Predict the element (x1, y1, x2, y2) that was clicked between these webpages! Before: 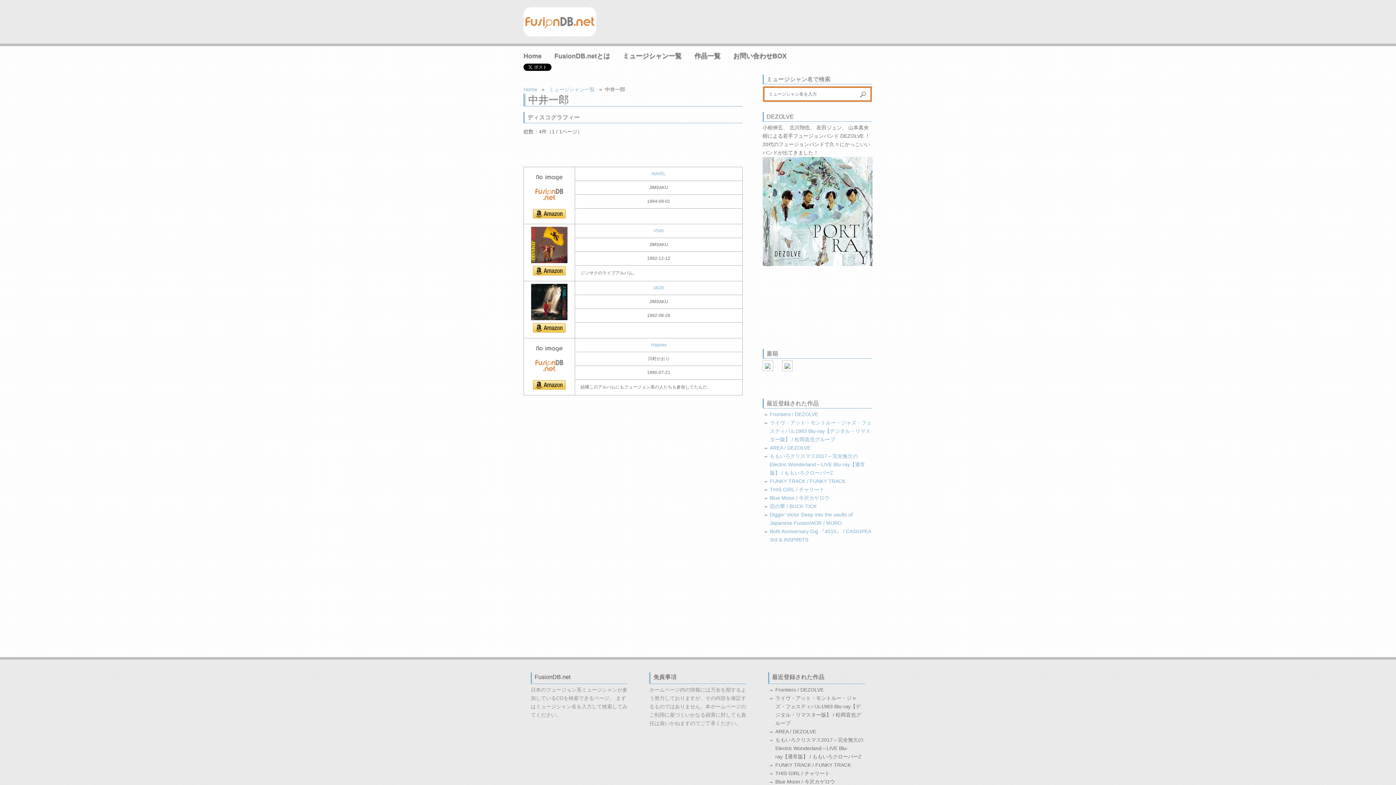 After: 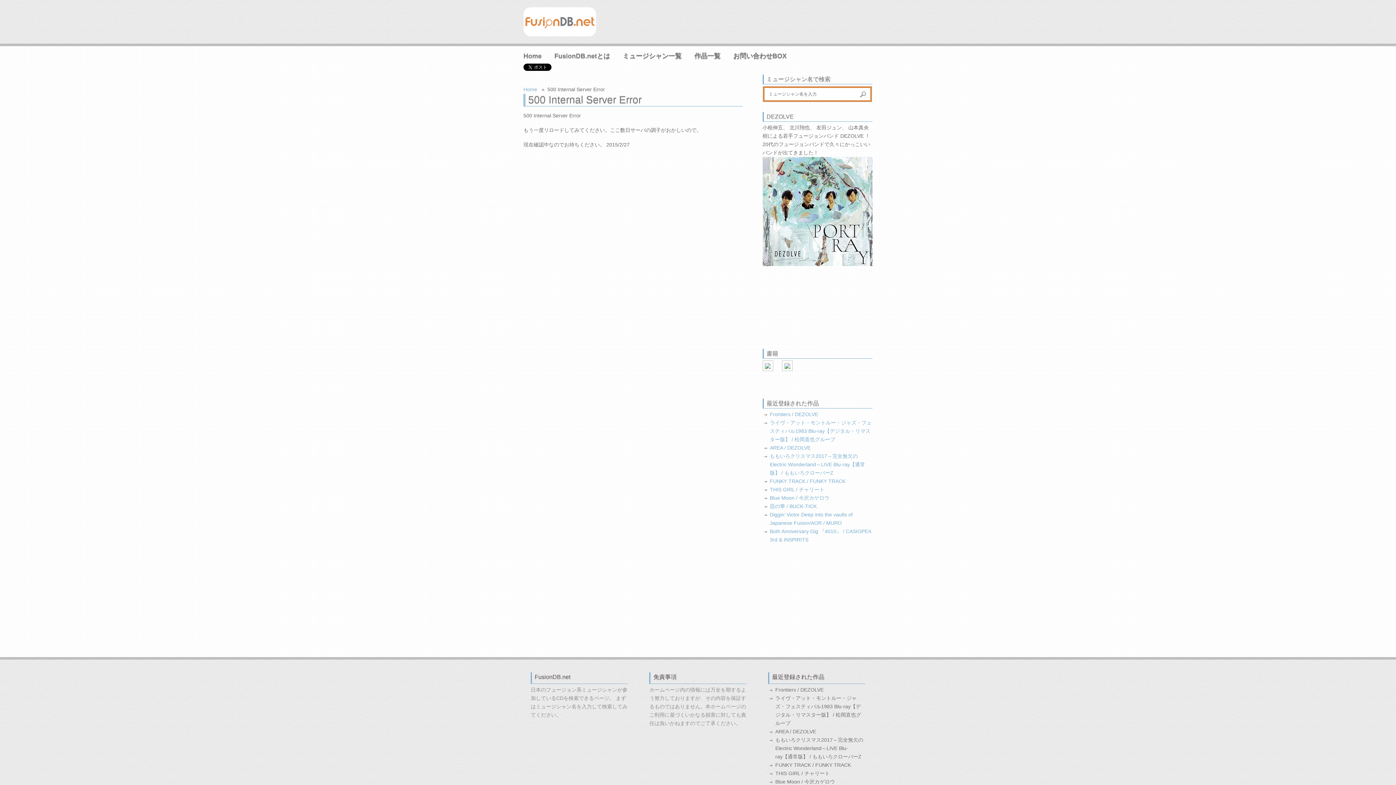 Action: bbox: (775, 779, 835, 785) label: Blue Moon / 今沢カゲロウ